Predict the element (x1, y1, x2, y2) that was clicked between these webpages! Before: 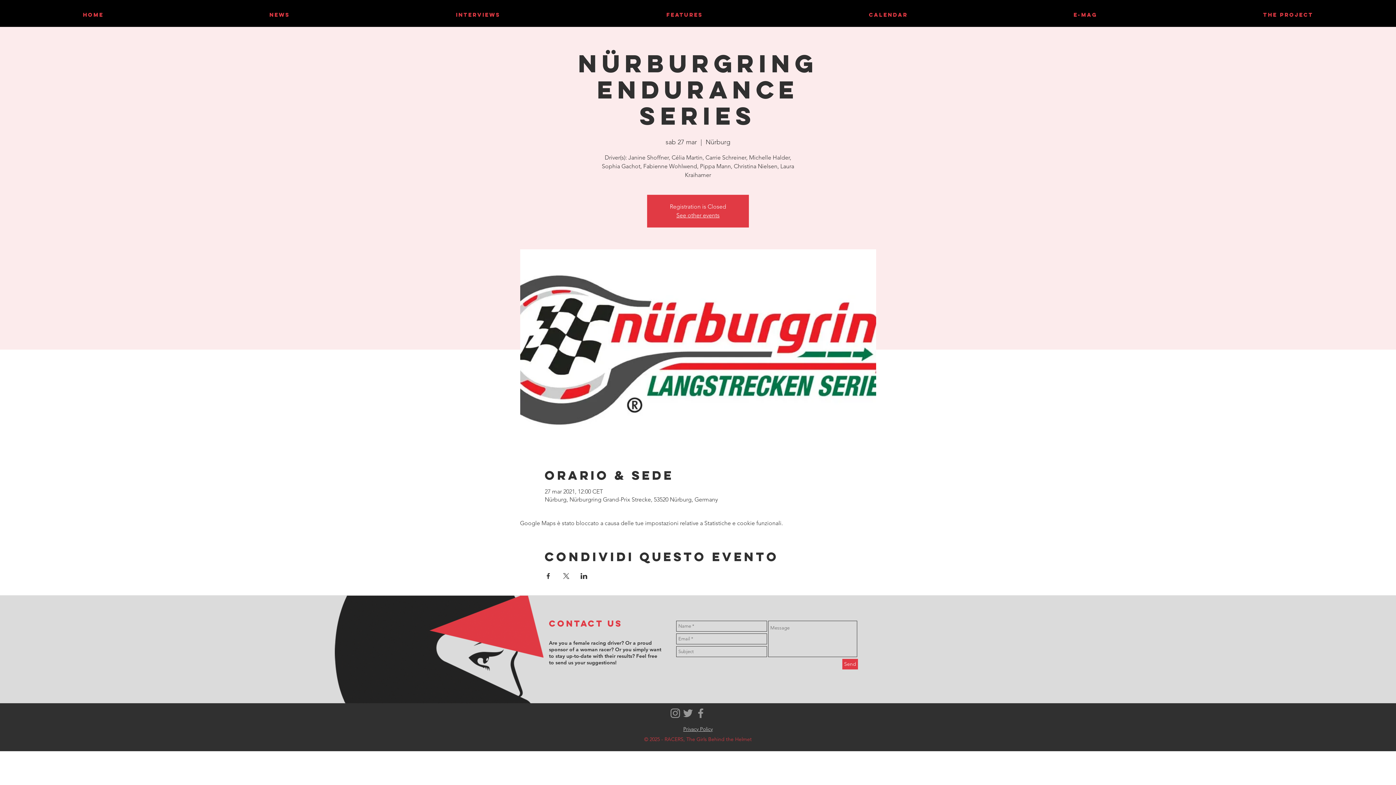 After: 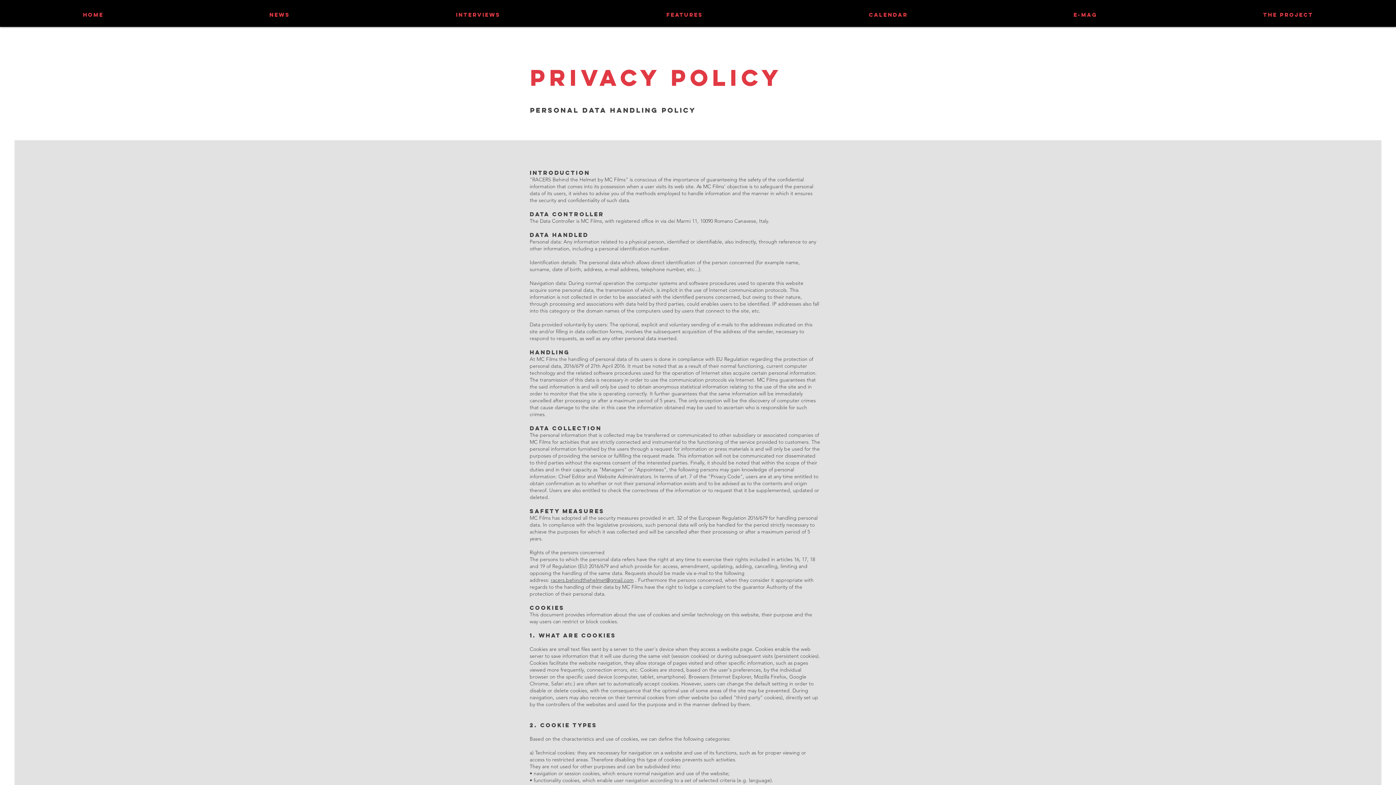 Action: label: Privacy Policy bbox: (683, 726, 712, 732)